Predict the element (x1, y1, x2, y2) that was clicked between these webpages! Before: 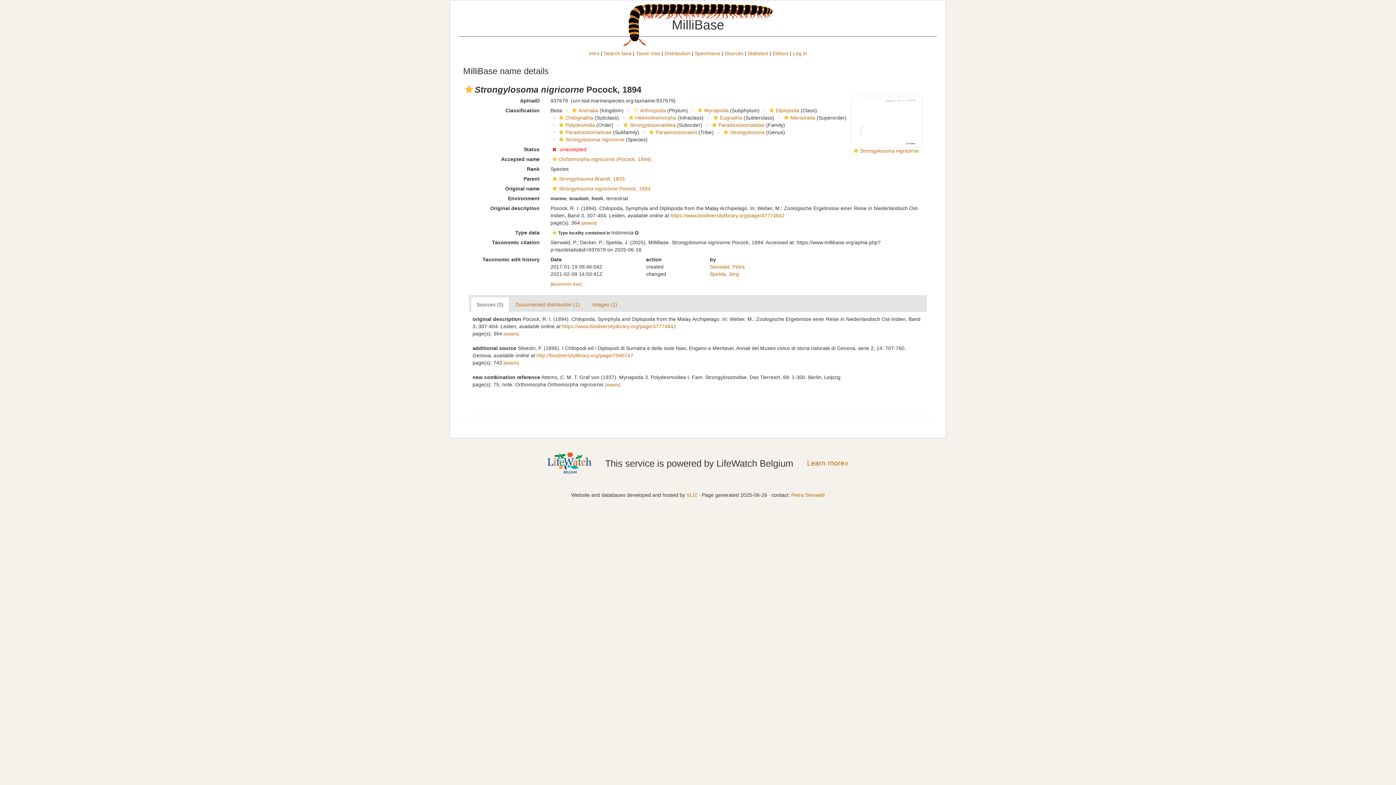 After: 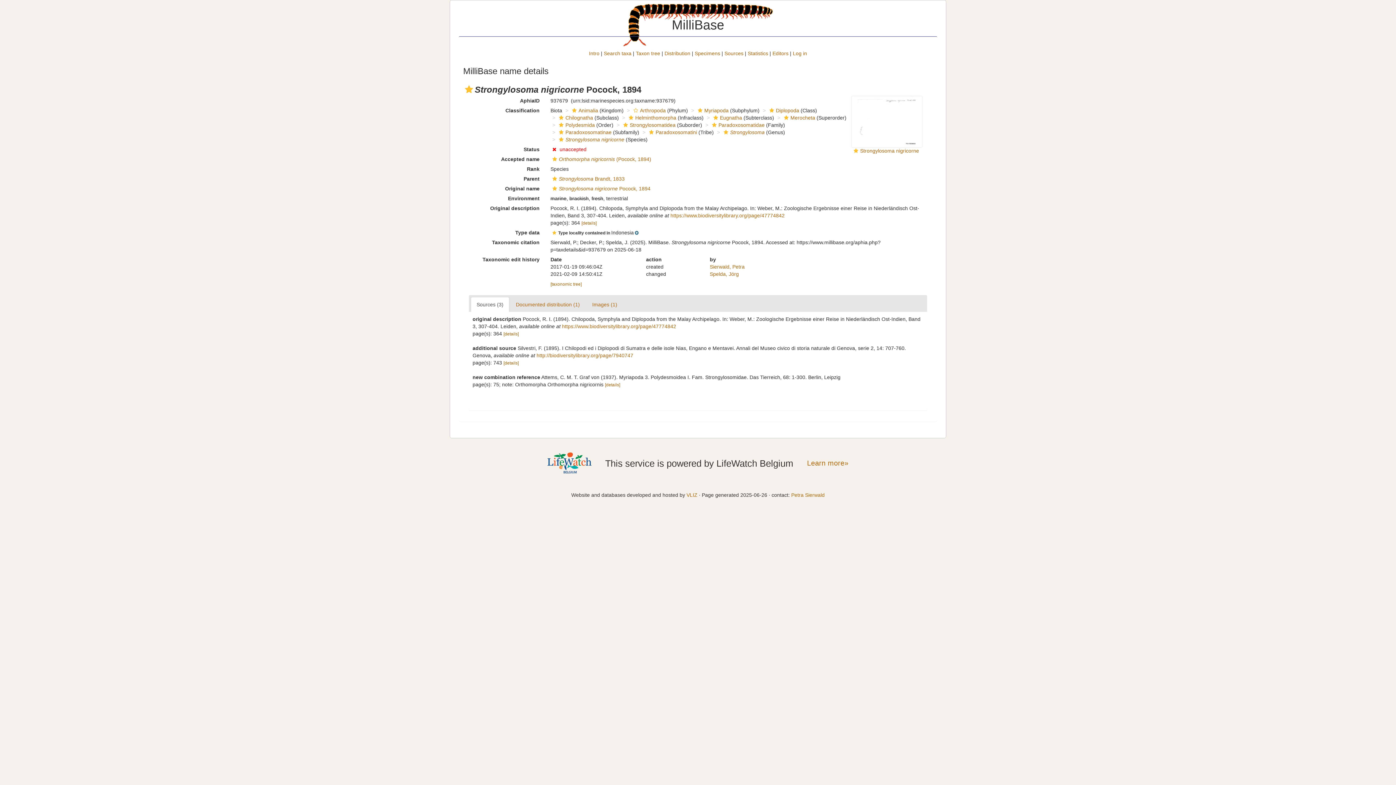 Action: bbox: (470, 297, 509, 312) label: Sources (3)